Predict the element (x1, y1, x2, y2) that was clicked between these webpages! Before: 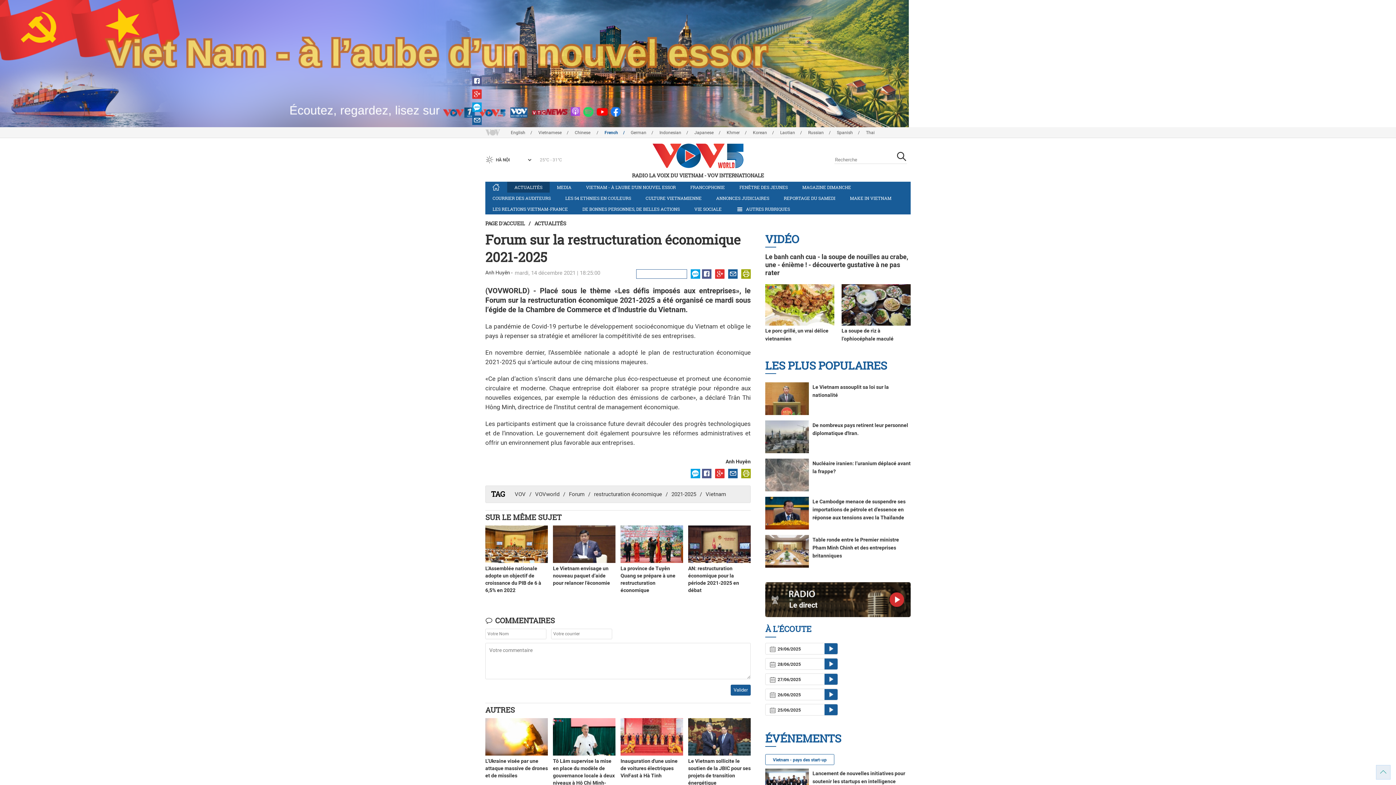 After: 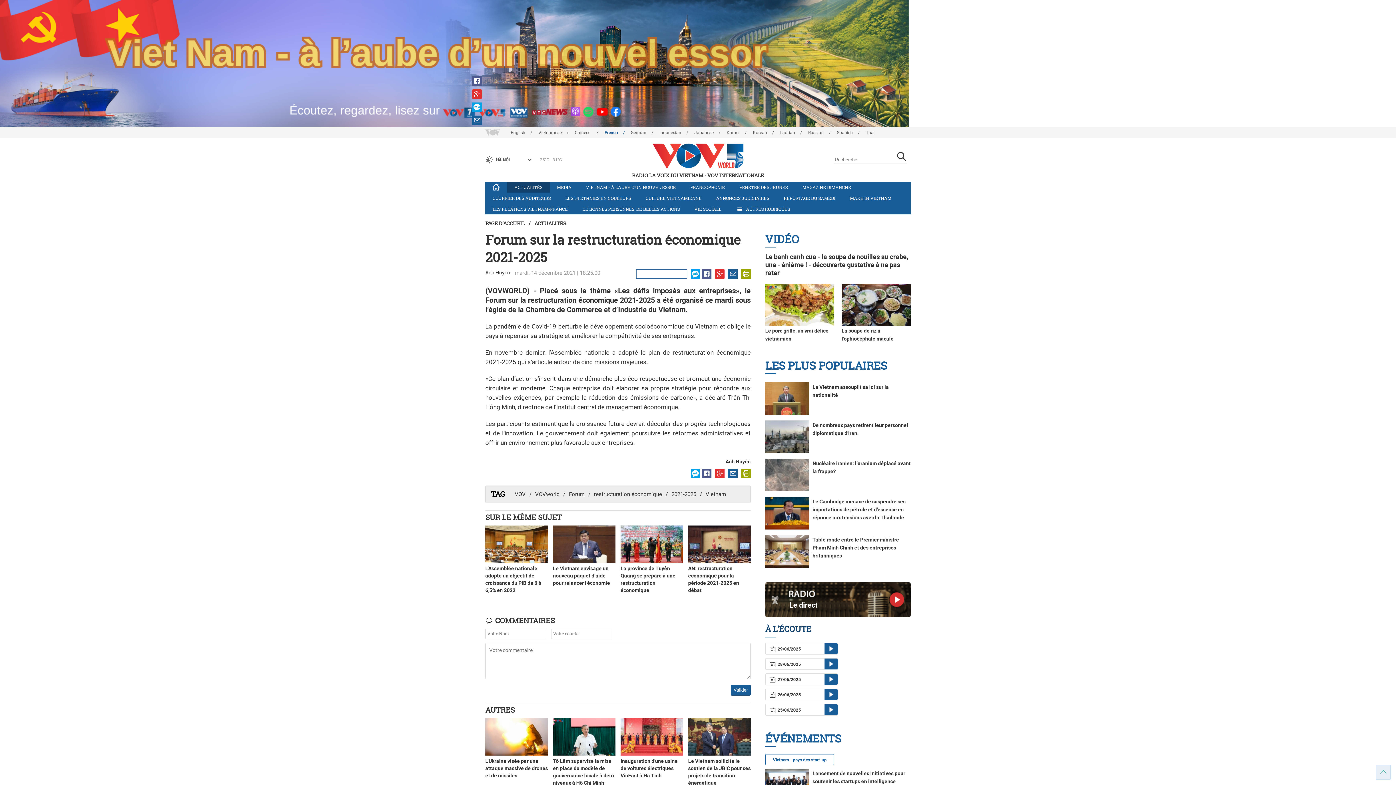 Action: bbox: (765, 621, 910, 637) label: À L'ÉCOUTE